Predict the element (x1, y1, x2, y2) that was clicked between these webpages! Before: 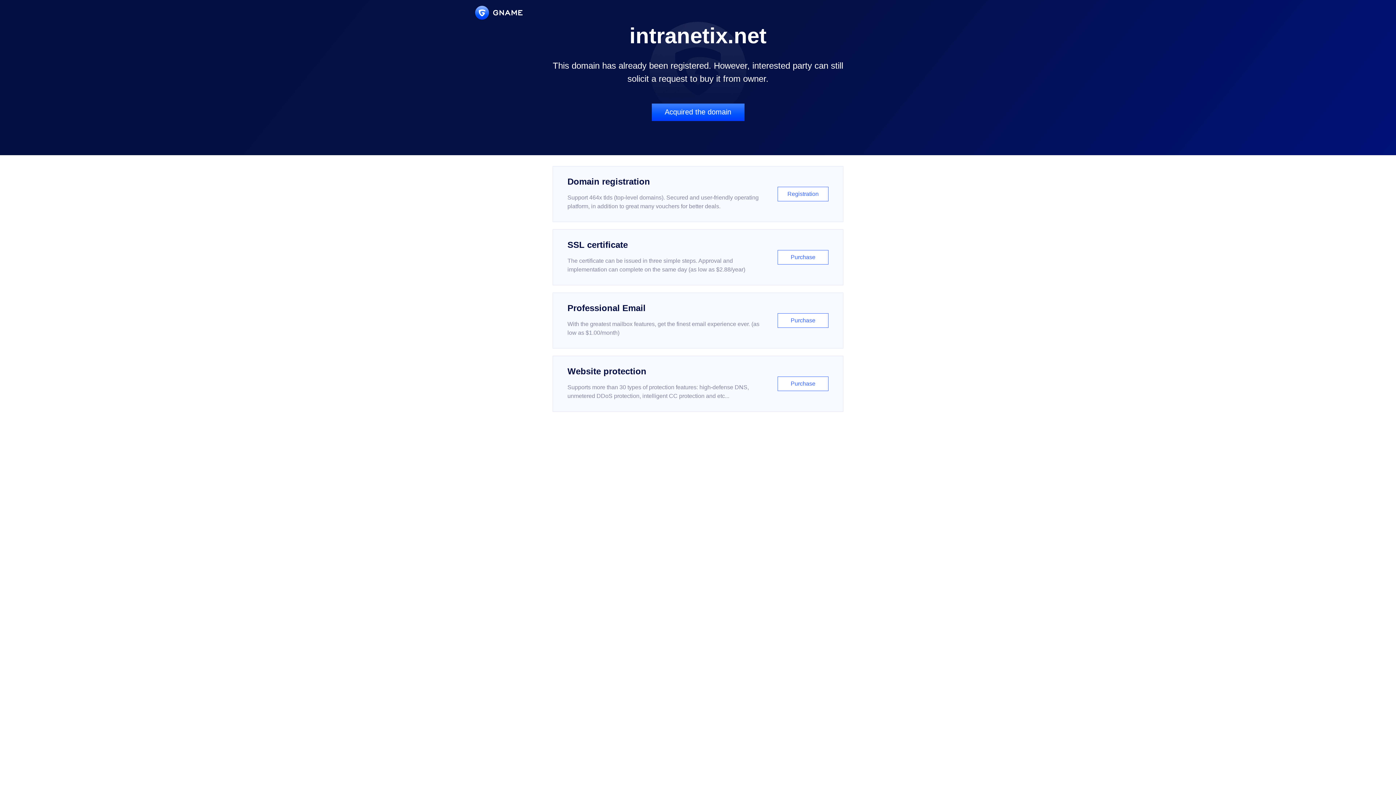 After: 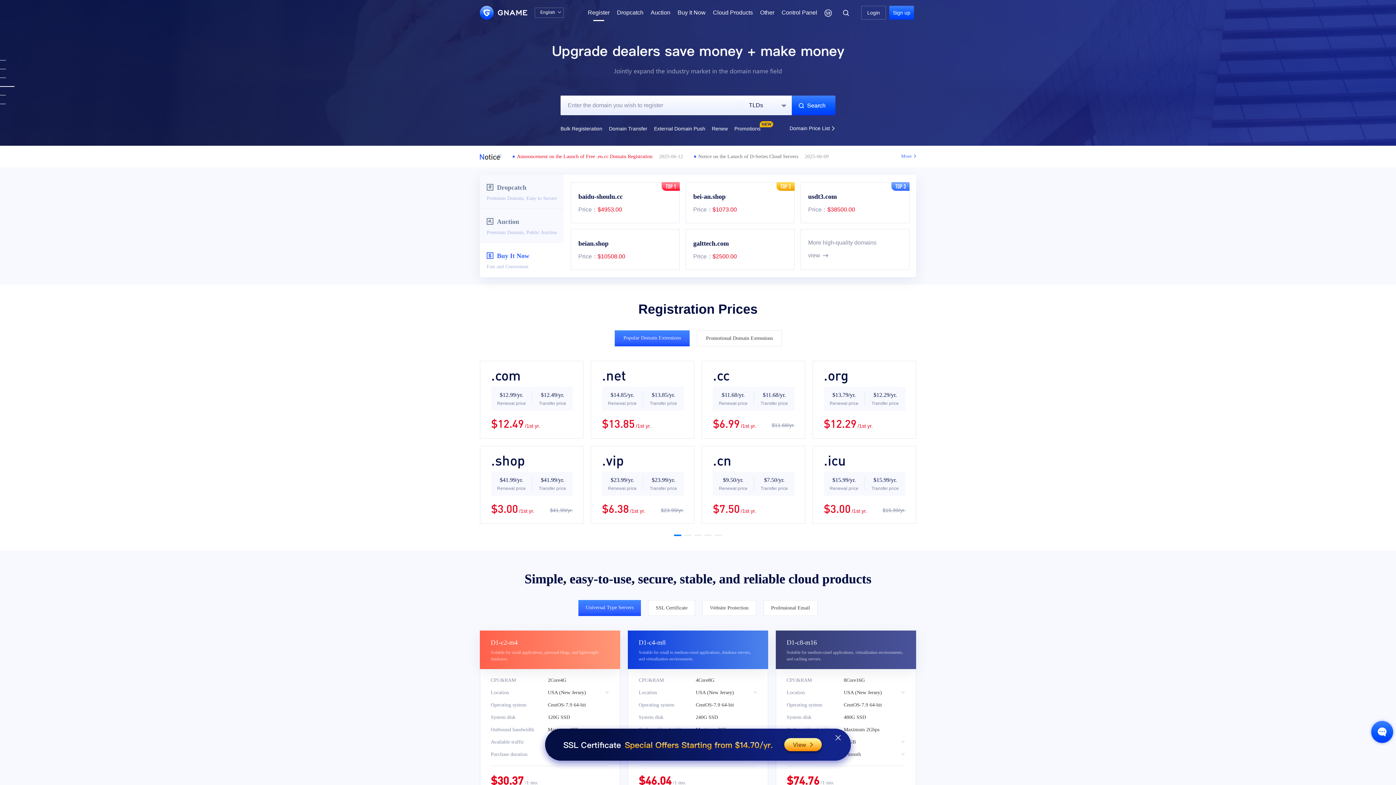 Action: label: Domain registration

Support 464x tlds (top-level domains). Secured and user-friendly operating platform, in addition to great many vouchers for better deals.

Registration bbox: (552, 166, 843, 222)